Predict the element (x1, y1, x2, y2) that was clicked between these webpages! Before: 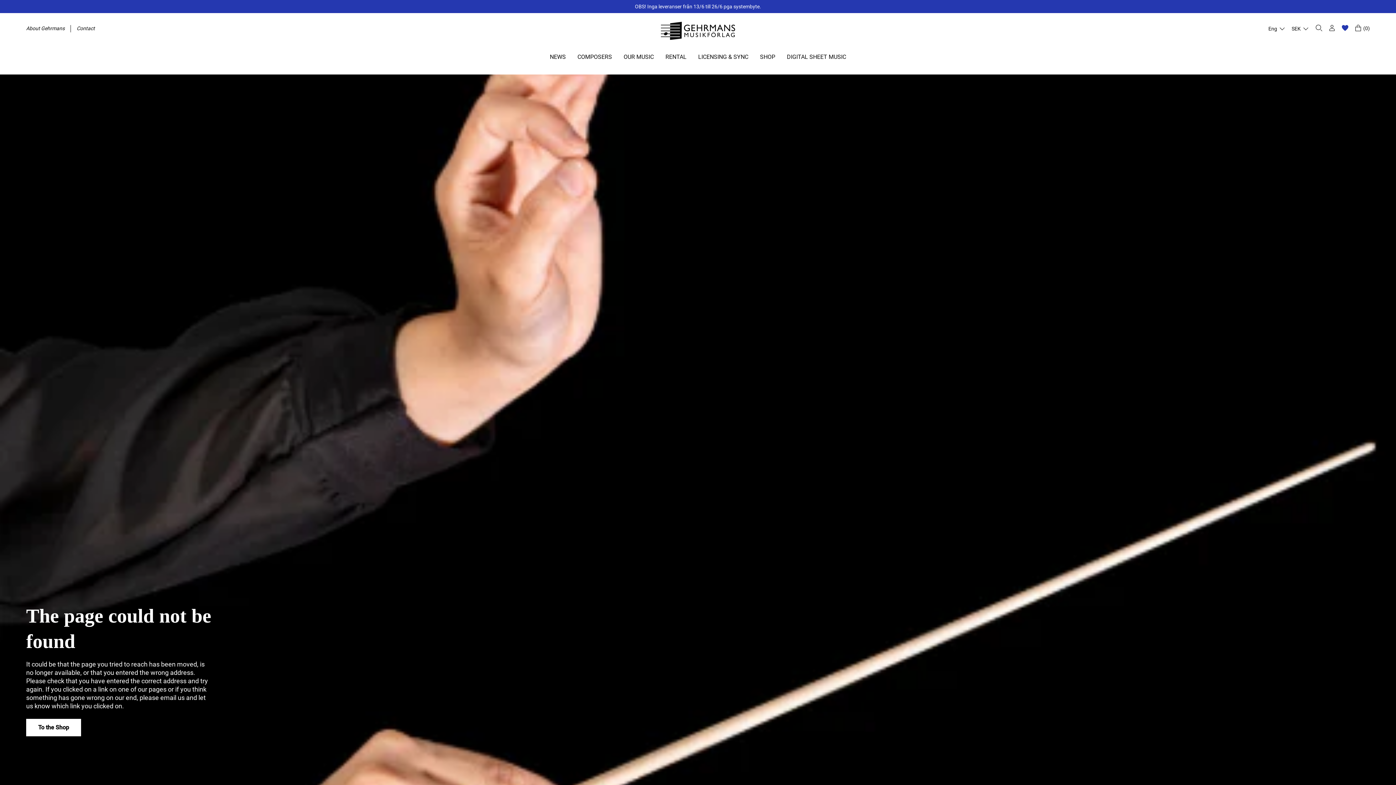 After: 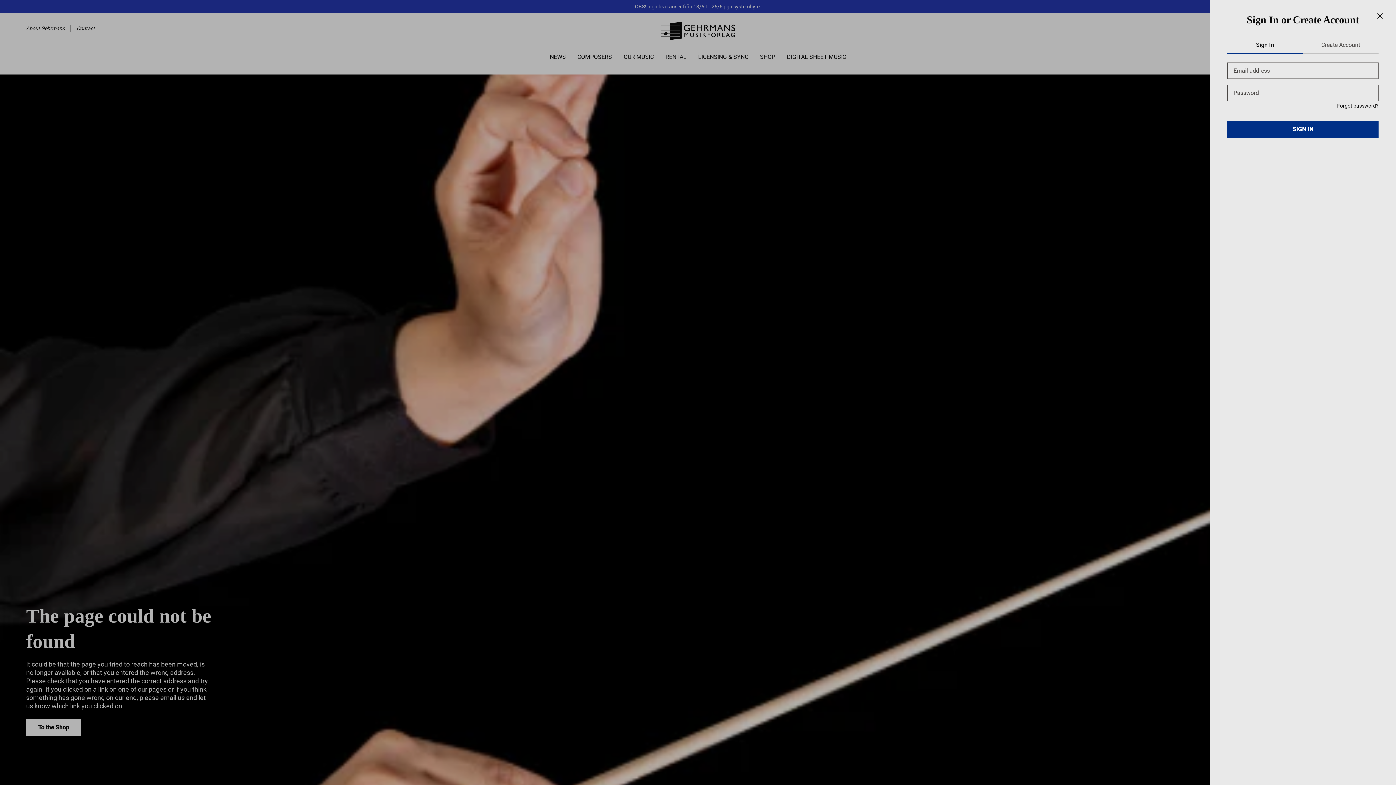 Action: label: Account bbox: (1328, 24, 1336, 32)